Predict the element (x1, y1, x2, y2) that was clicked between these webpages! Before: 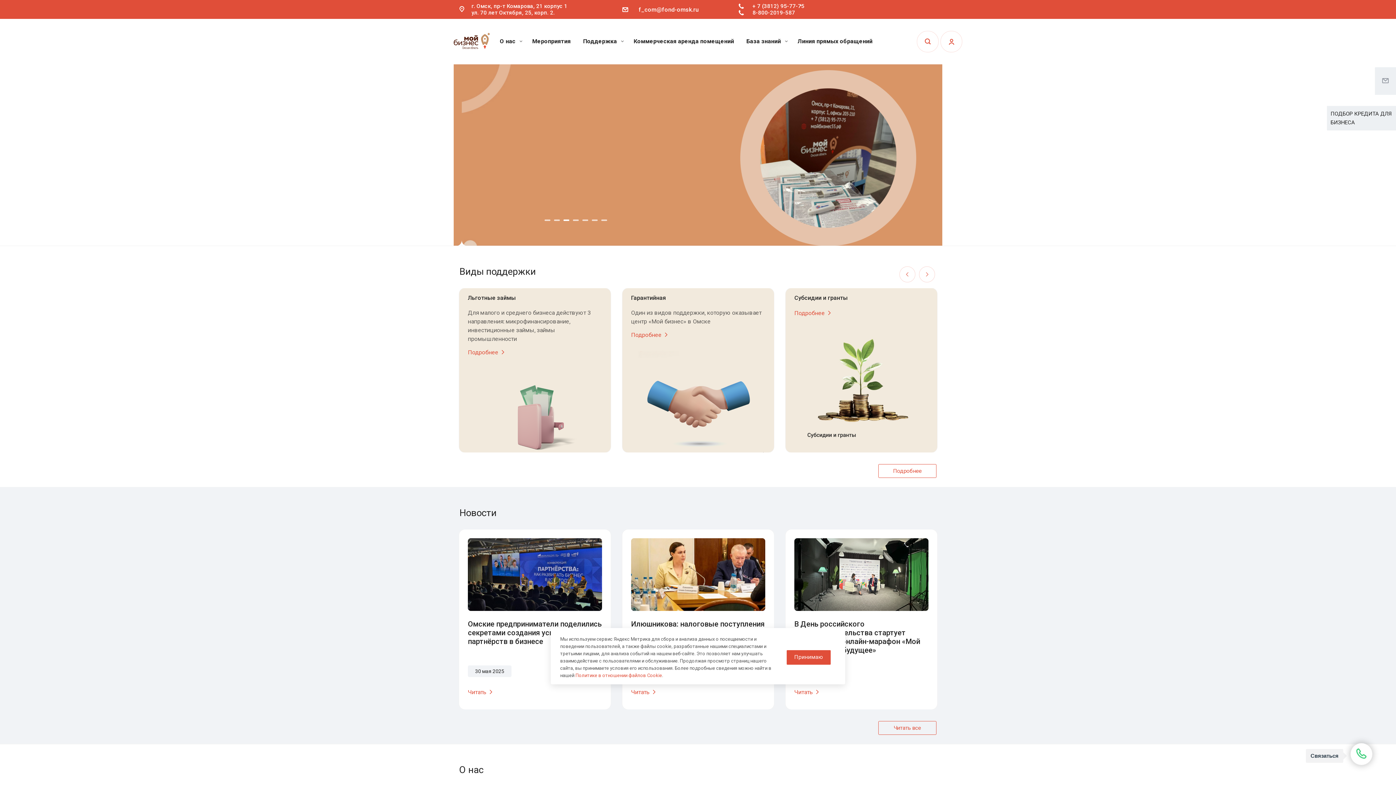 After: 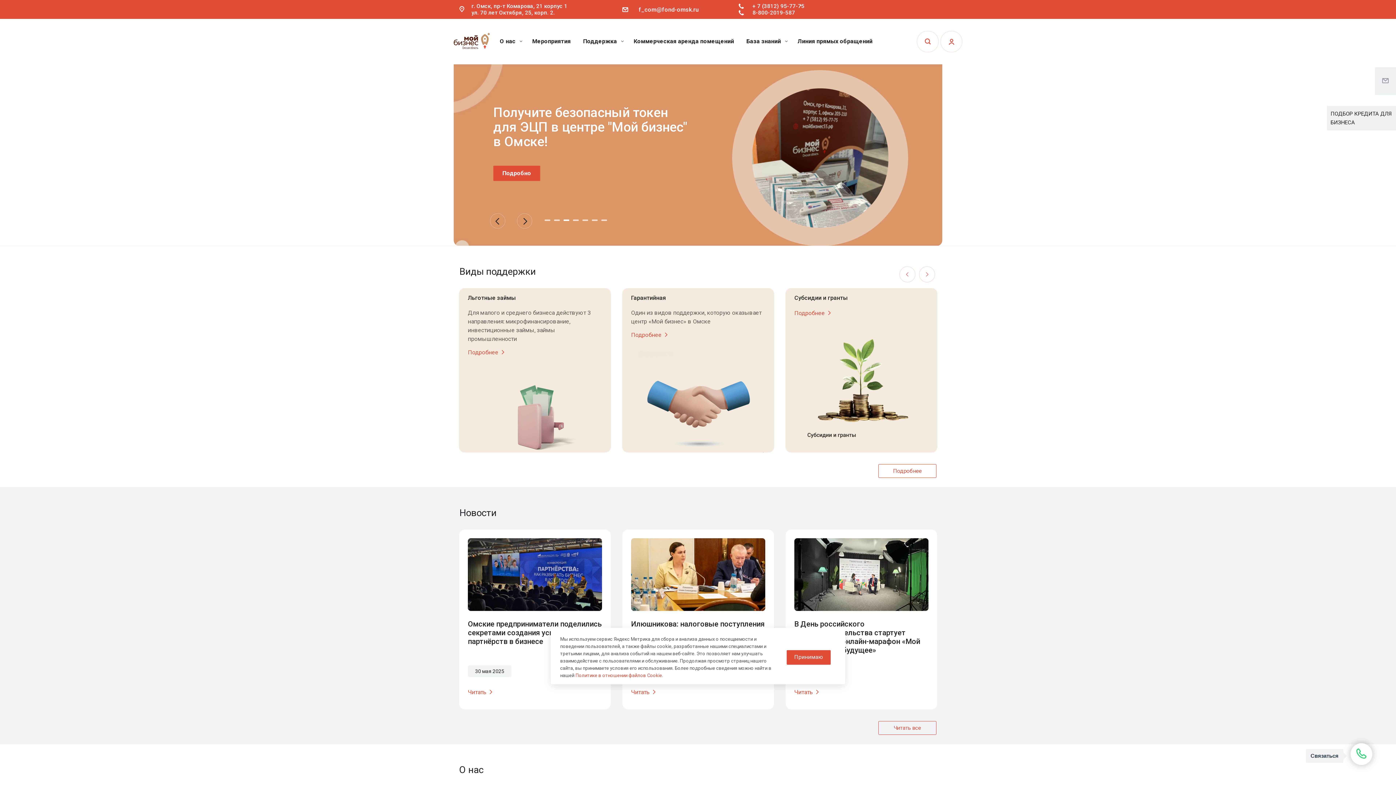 Action: bbox: (563, 219, 569, 221) label: 3